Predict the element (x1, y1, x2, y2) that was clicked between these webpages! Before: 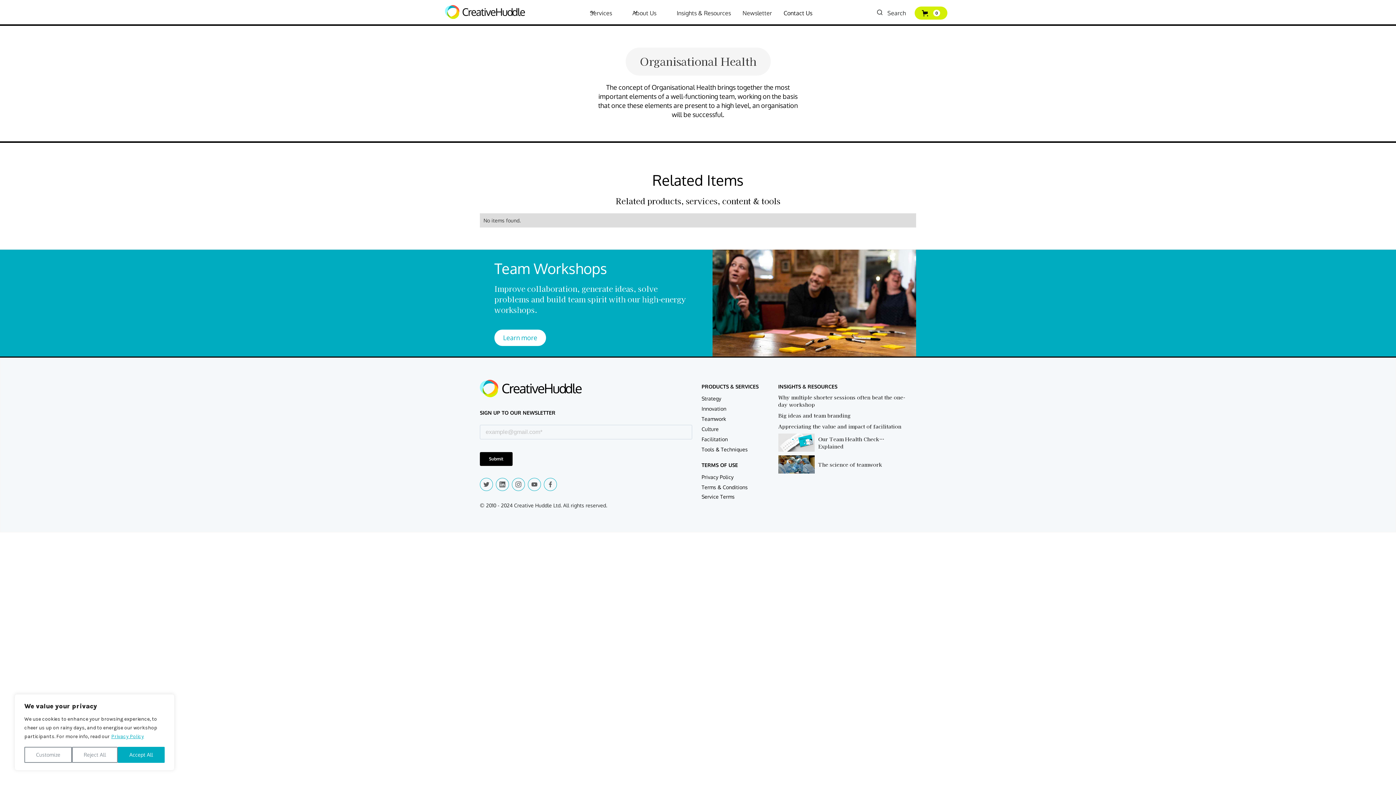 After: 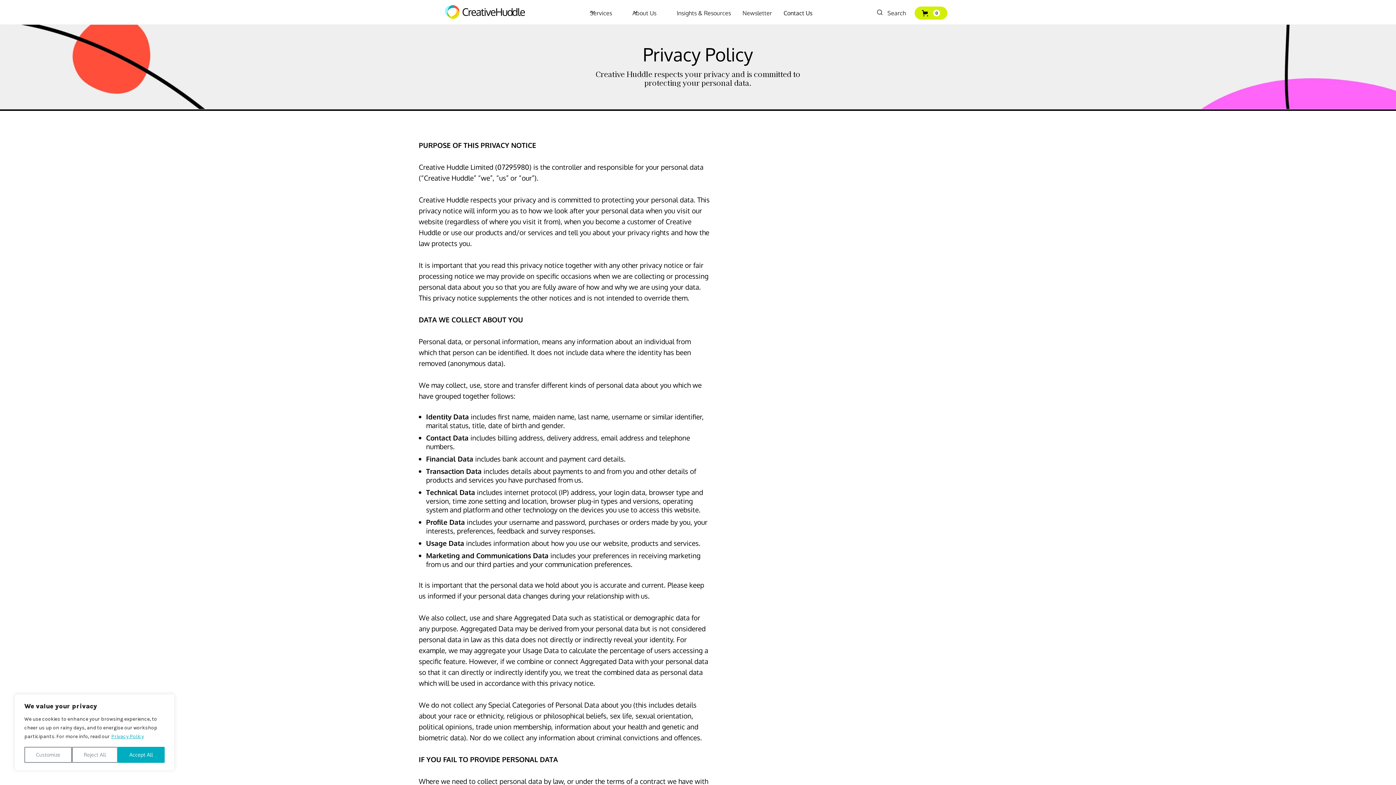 Action: bbox: (701, 472, 768, 482) label: Privacy Policy